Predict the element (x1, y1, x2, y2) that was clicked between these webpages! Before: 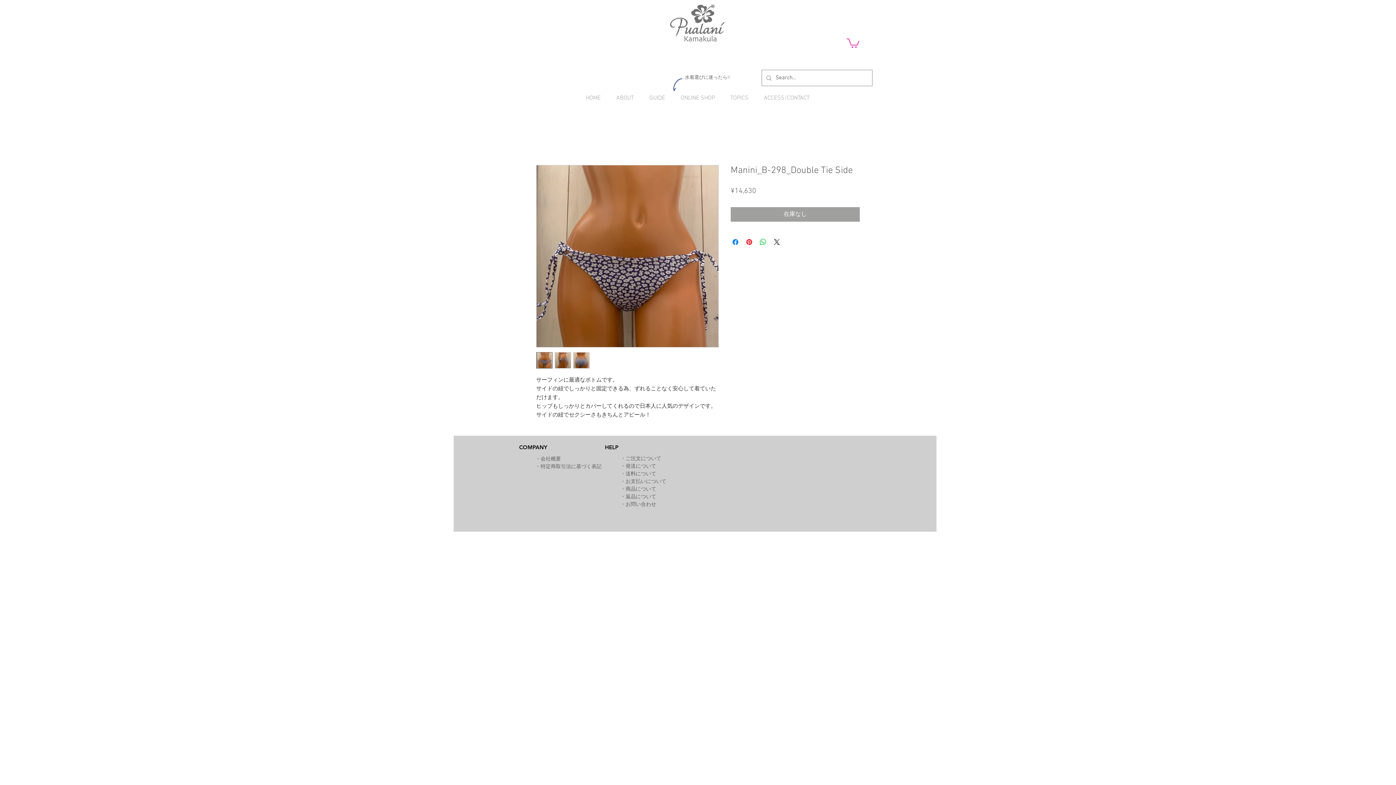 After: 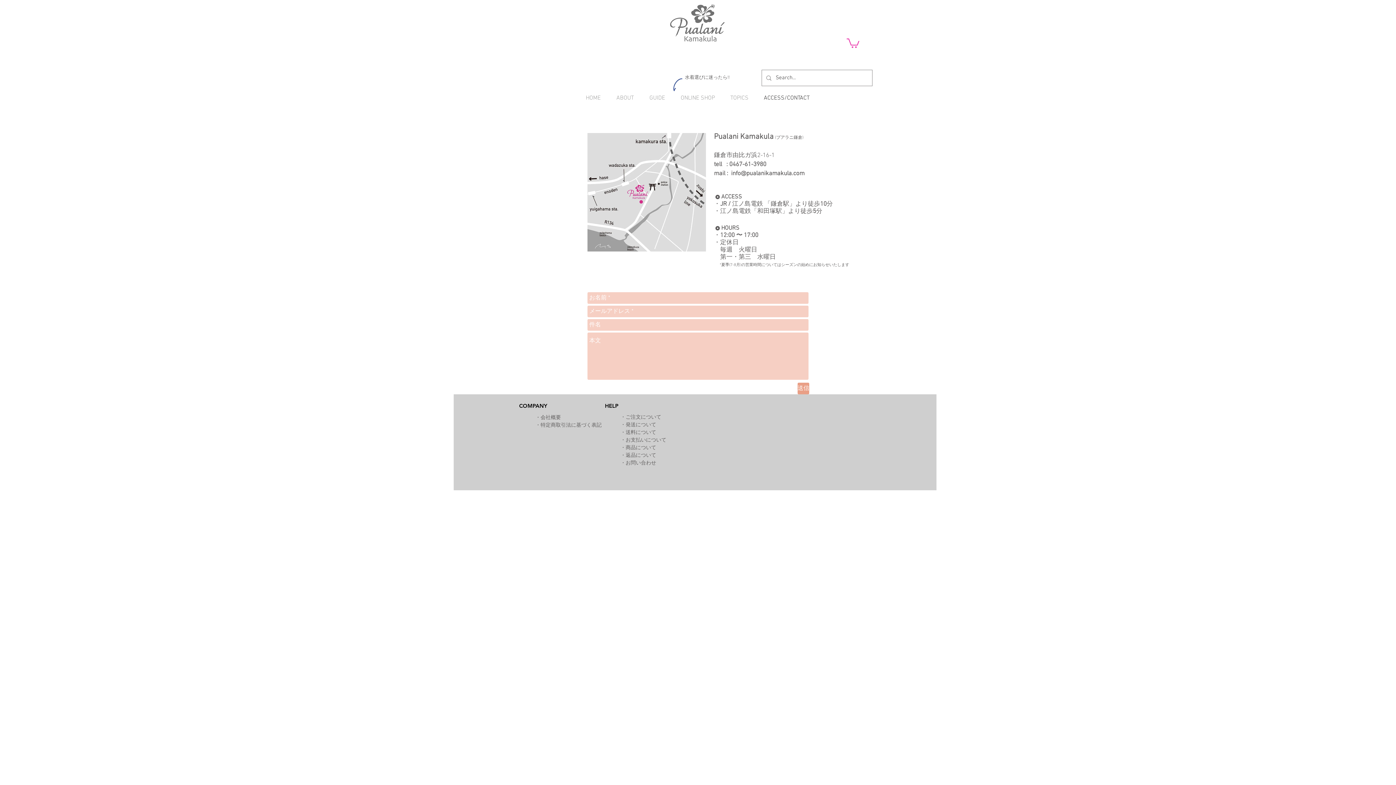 Action: bbox: (625, 501, 656, 508) label: お問い合わせ